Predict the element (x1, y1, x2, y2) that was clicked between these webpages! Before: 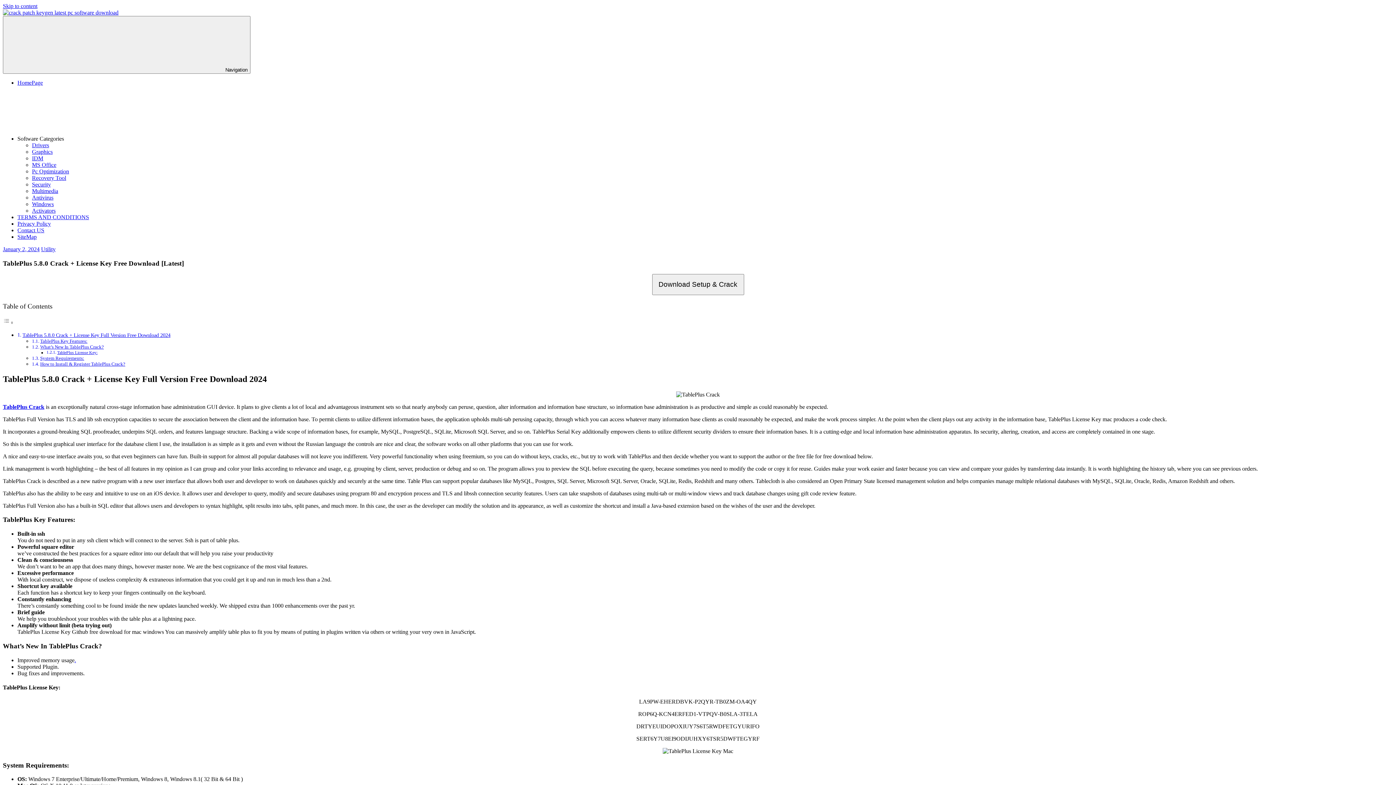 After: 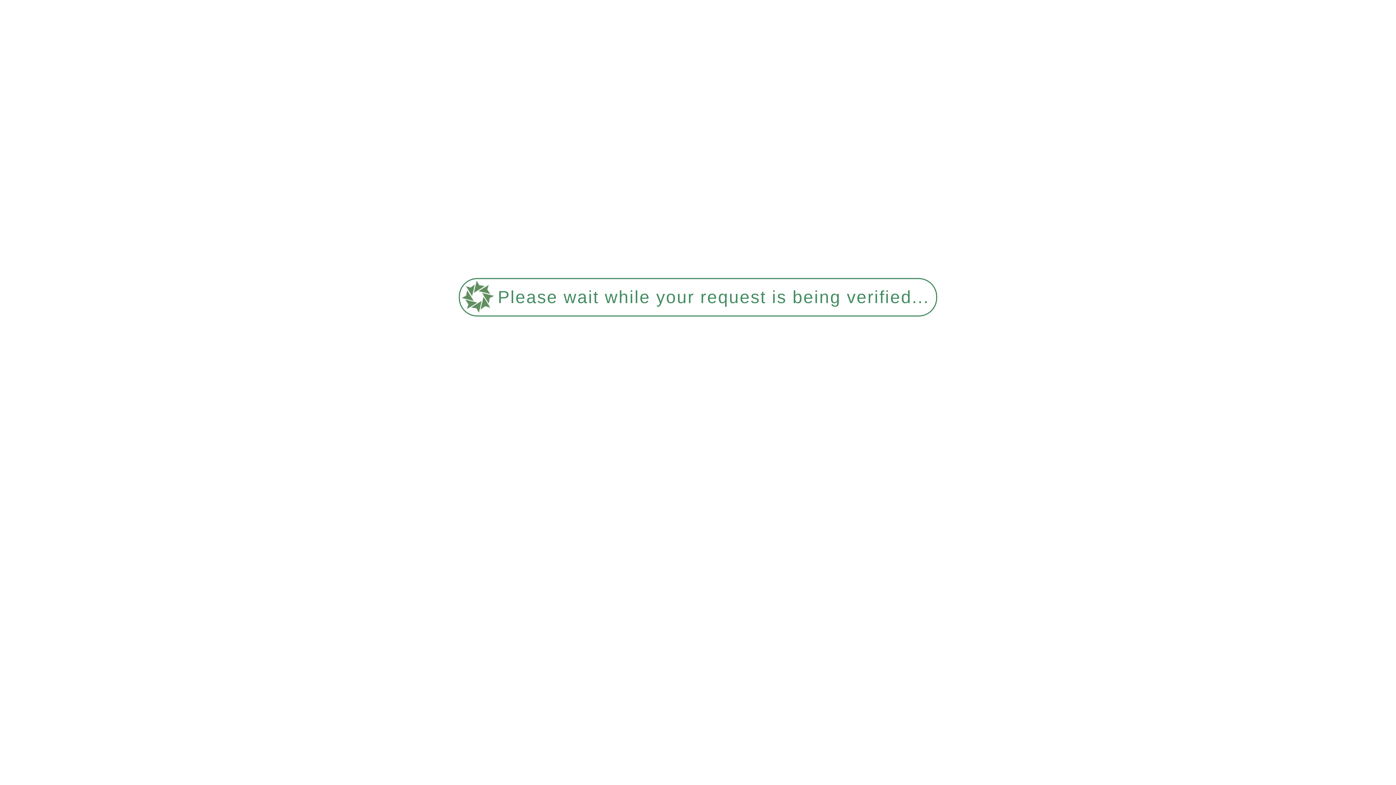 Action: label: Contact US bbox: (17, 227, 44, 233)